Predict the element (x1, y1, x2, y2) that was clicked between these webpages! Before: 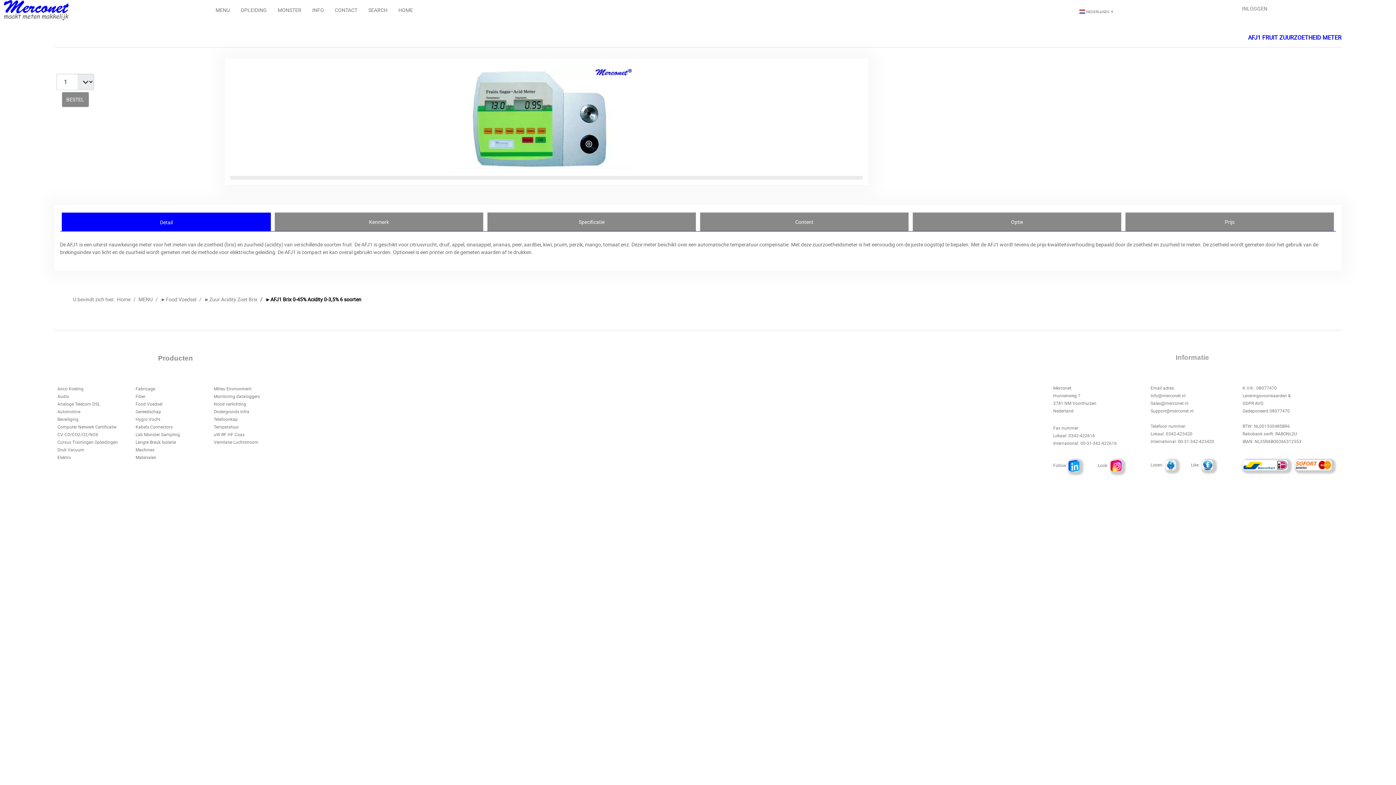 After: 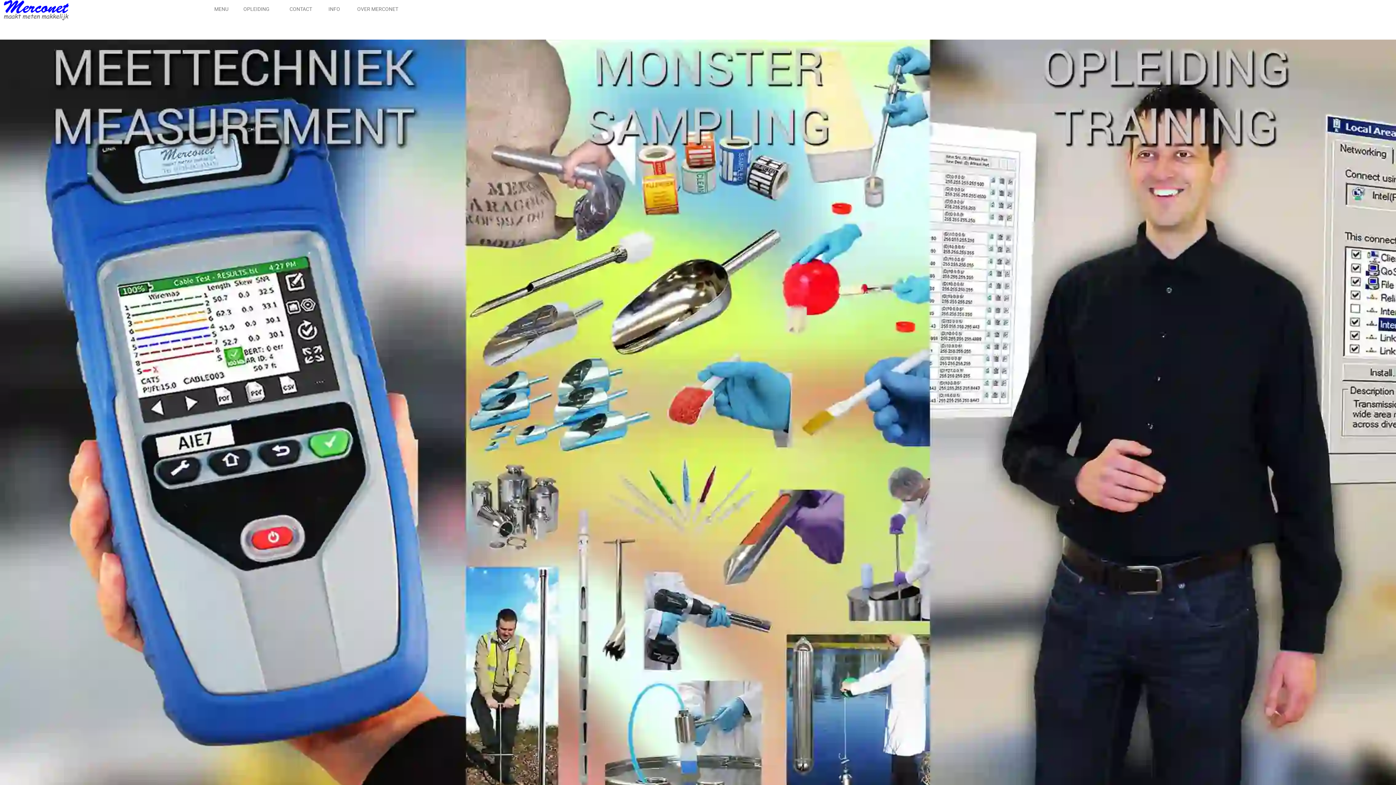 Action: label: HOME bbox: (394, 5, 416, 14)